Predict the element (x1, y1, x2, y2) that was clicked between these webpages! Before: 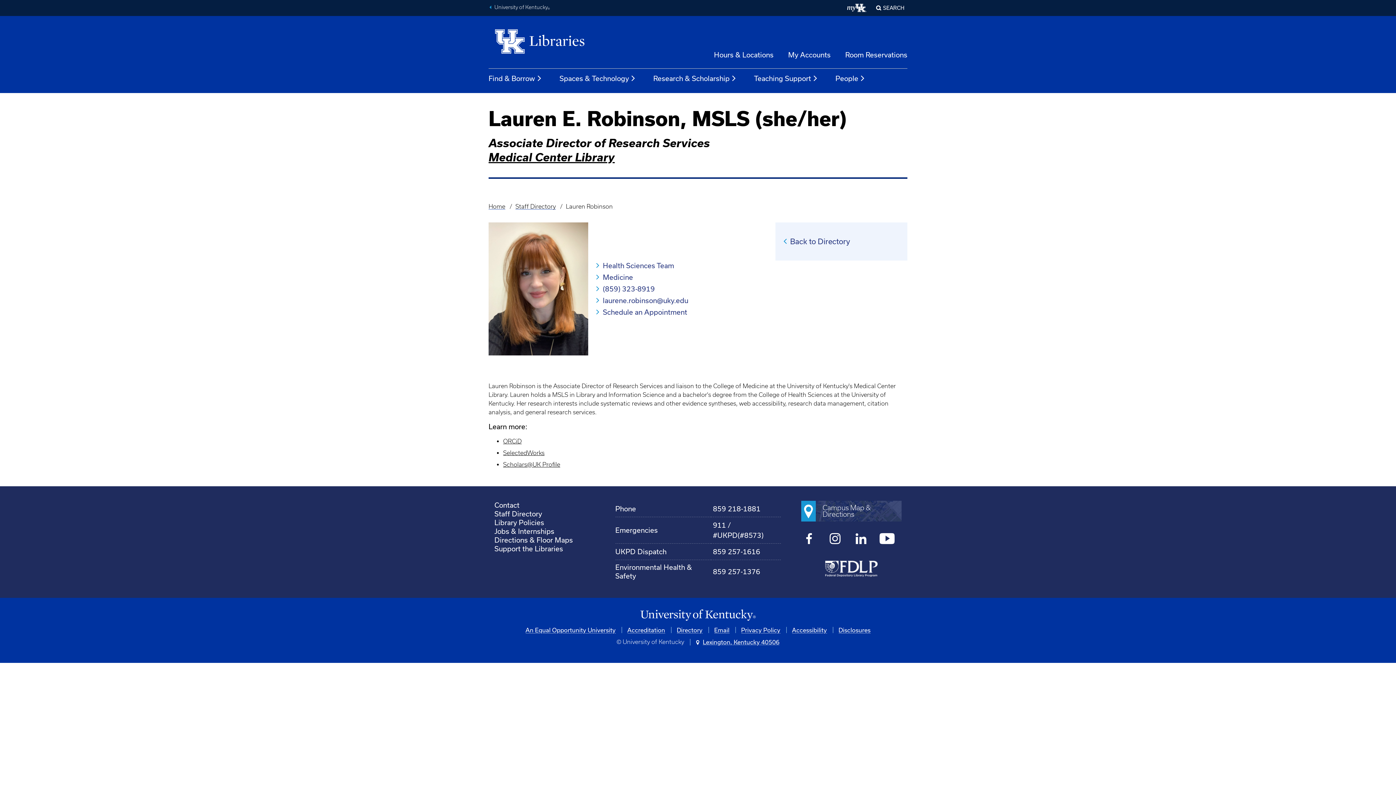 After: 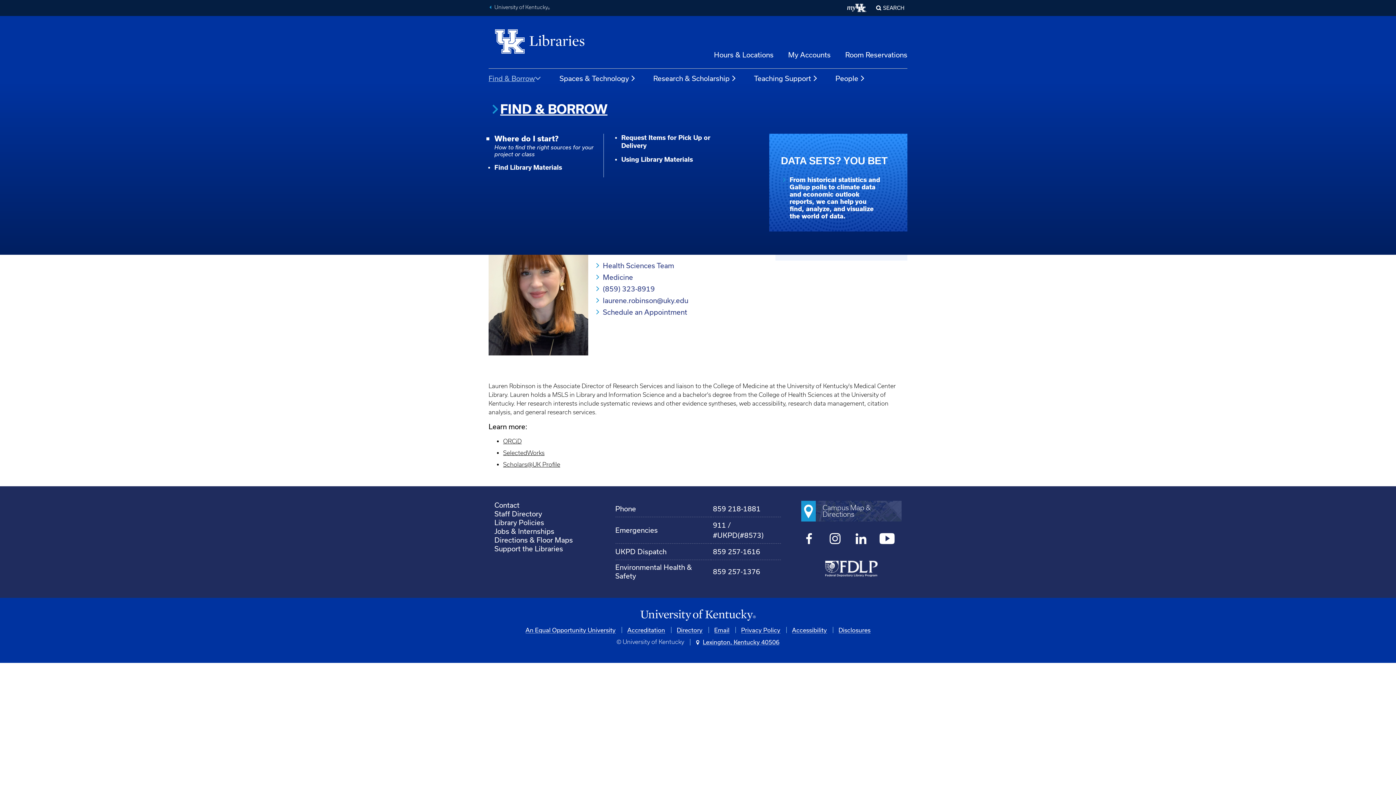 Action: bbox: (488, 74, 542, 82) label: Find & Borrow